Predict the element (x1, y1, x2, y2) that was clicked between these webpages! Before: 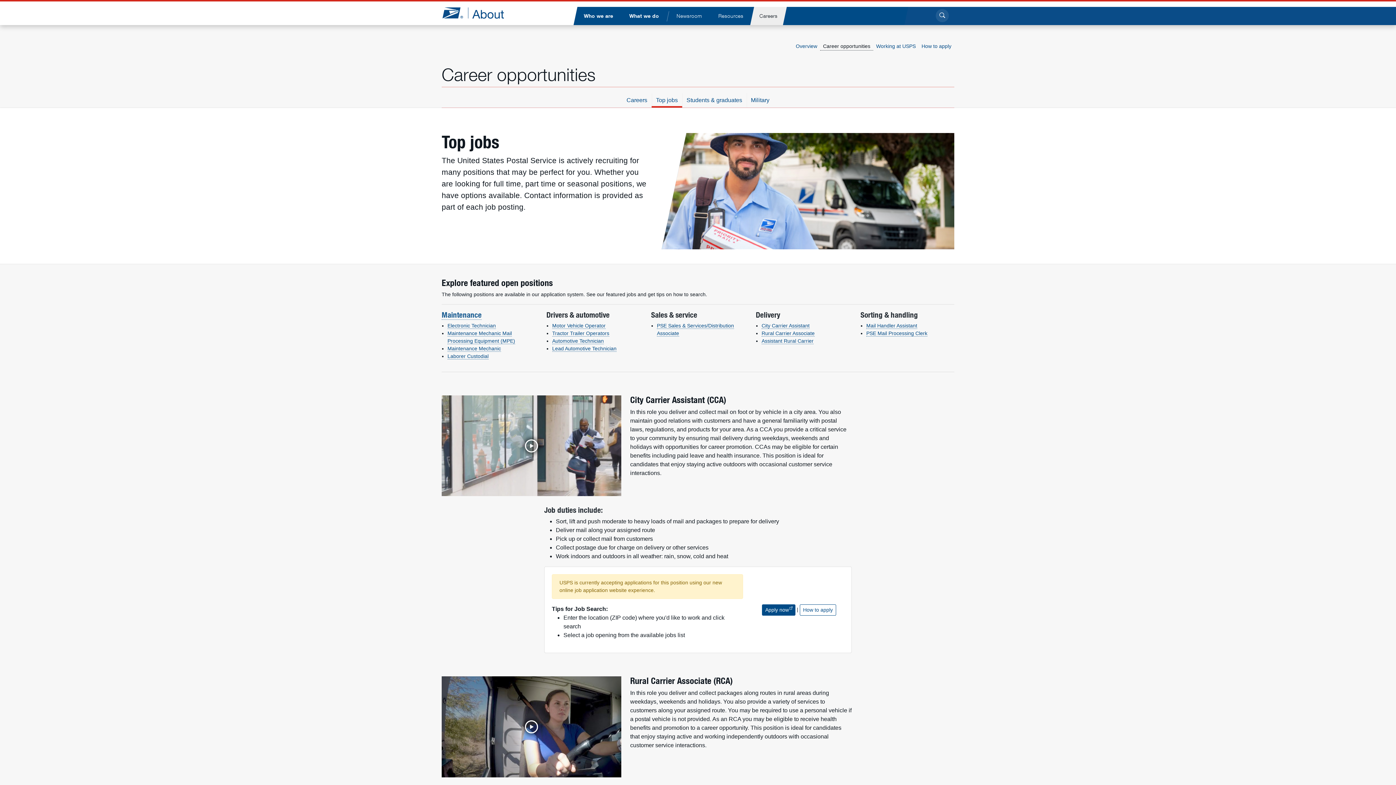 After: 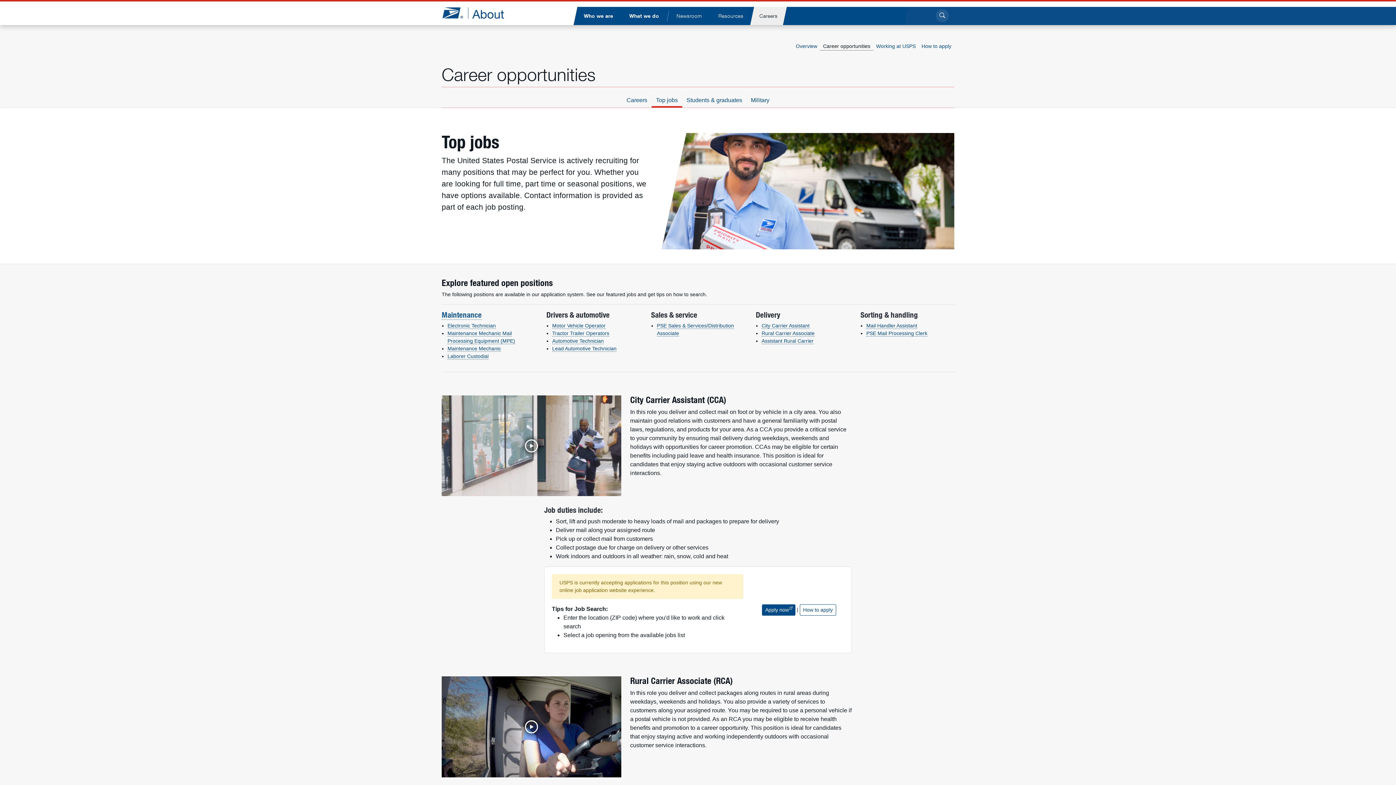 Action: label: Top jobs bbox: (651, 93, 682, 107)